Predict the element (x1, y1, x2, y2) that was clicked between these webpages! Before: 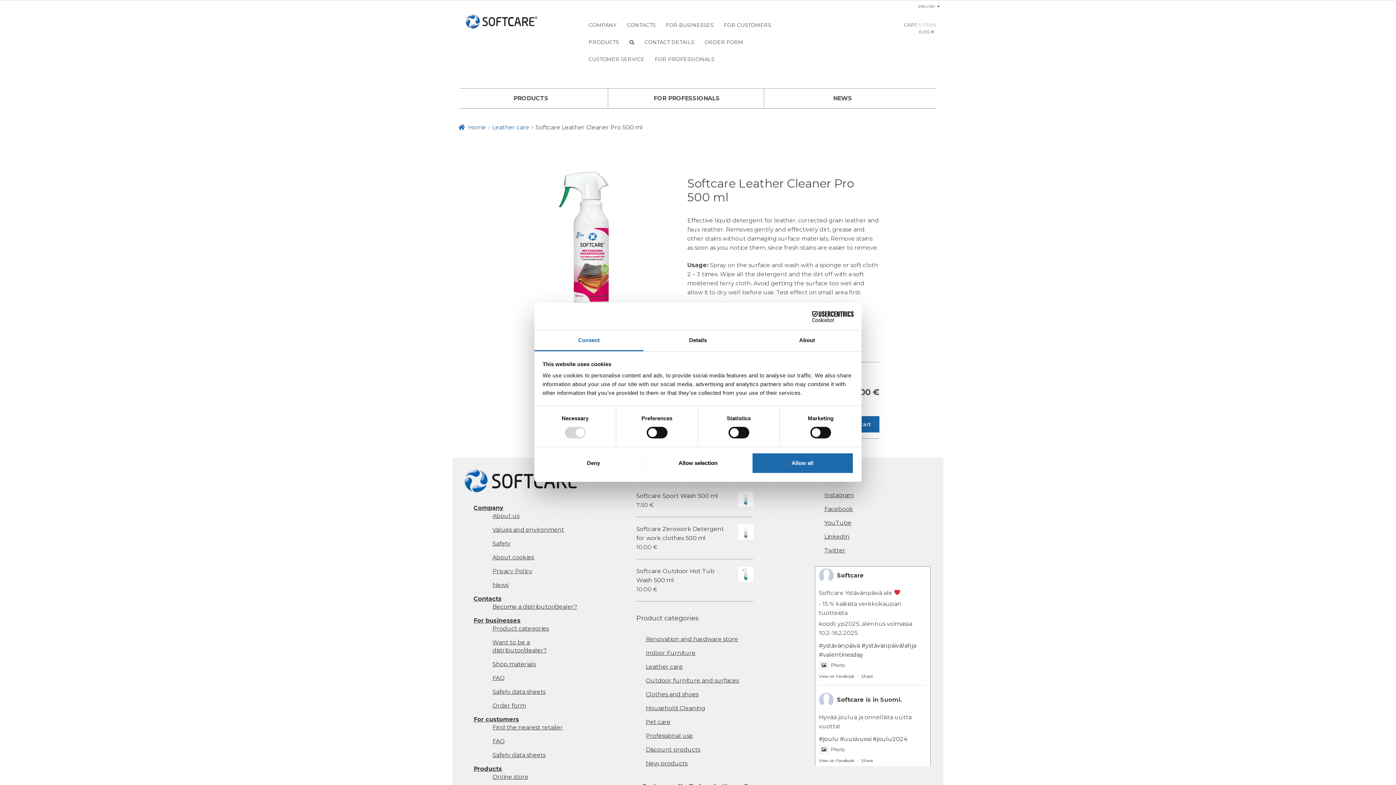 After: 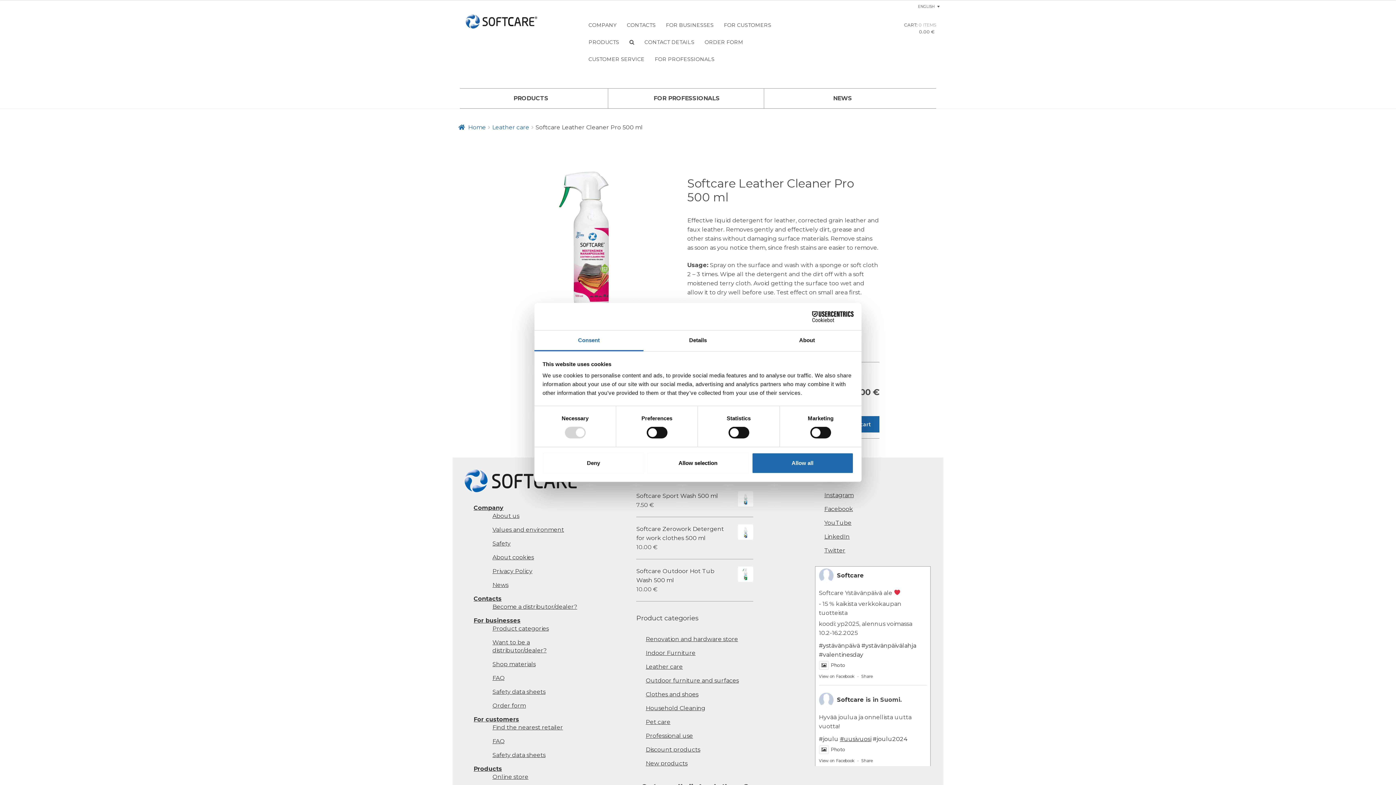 Action: label: #uusivuosi bbox: (840, 735, 871, 742)